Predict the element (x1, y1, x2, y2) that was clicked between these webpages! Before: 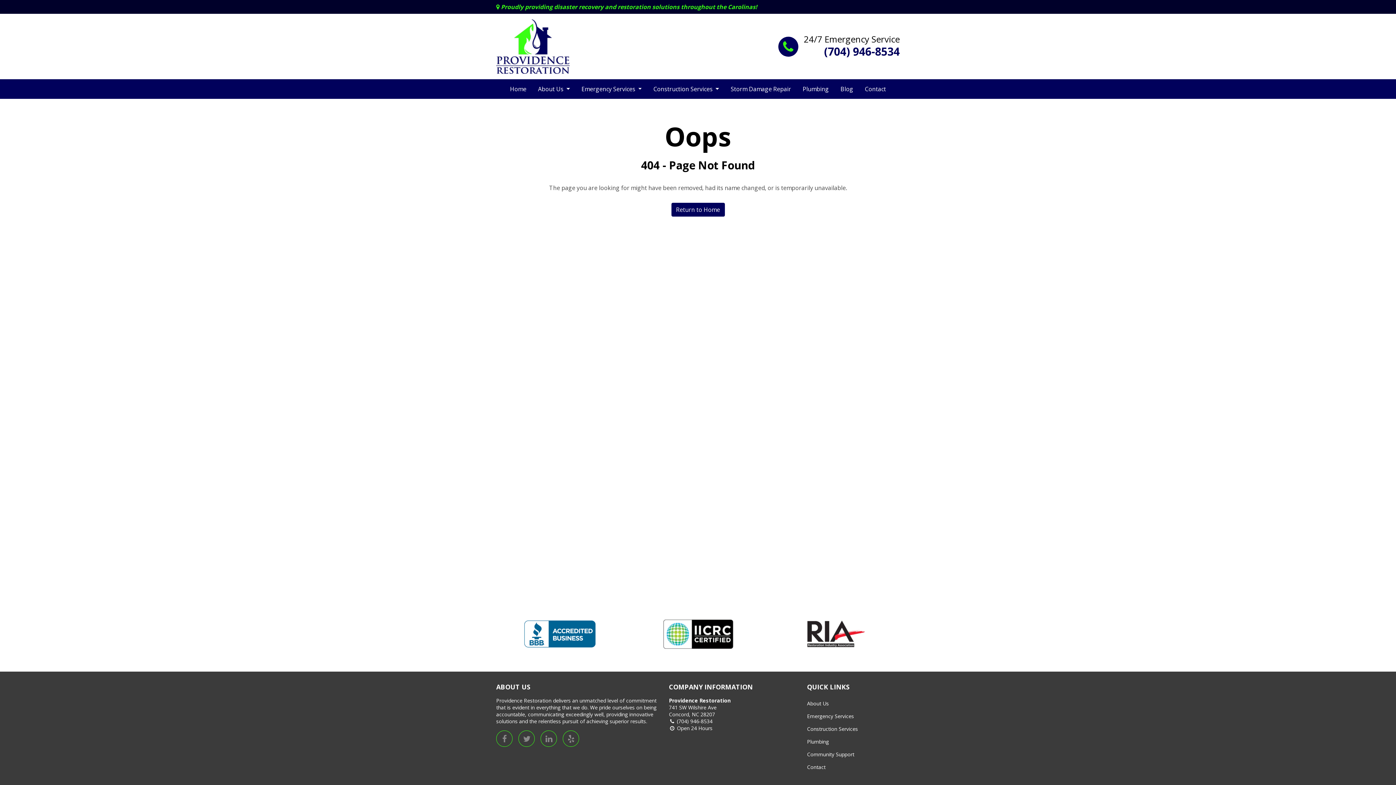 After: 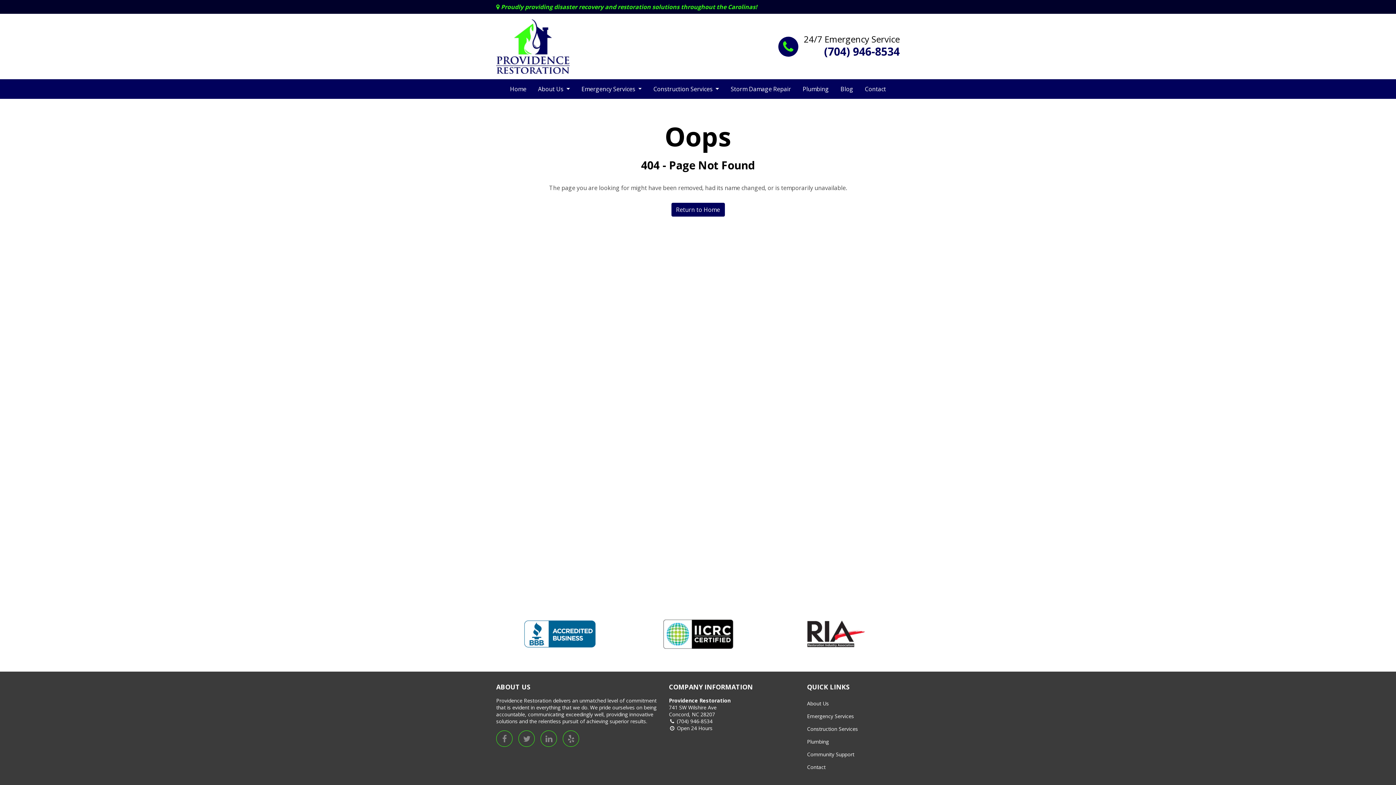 Action: bbox: (662, 630, 733, 638)